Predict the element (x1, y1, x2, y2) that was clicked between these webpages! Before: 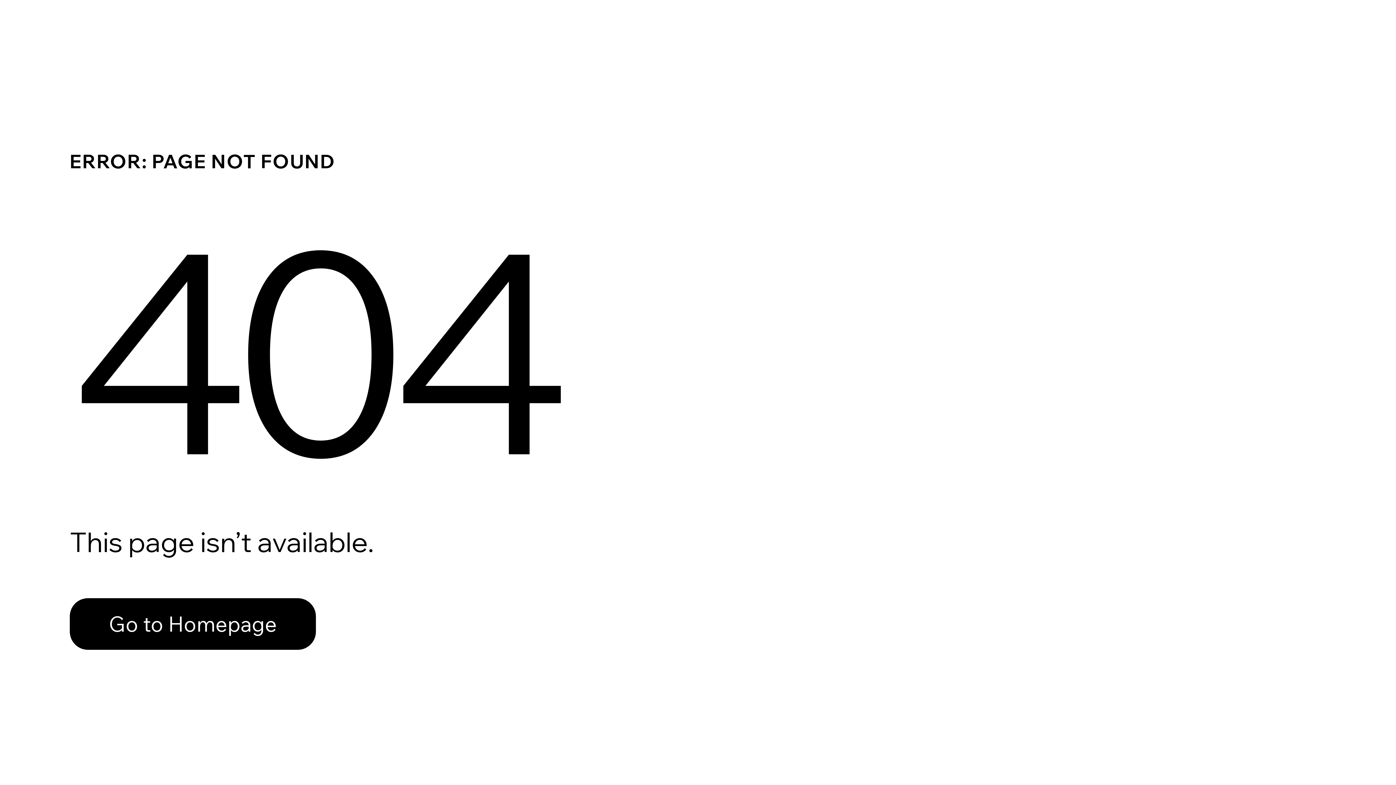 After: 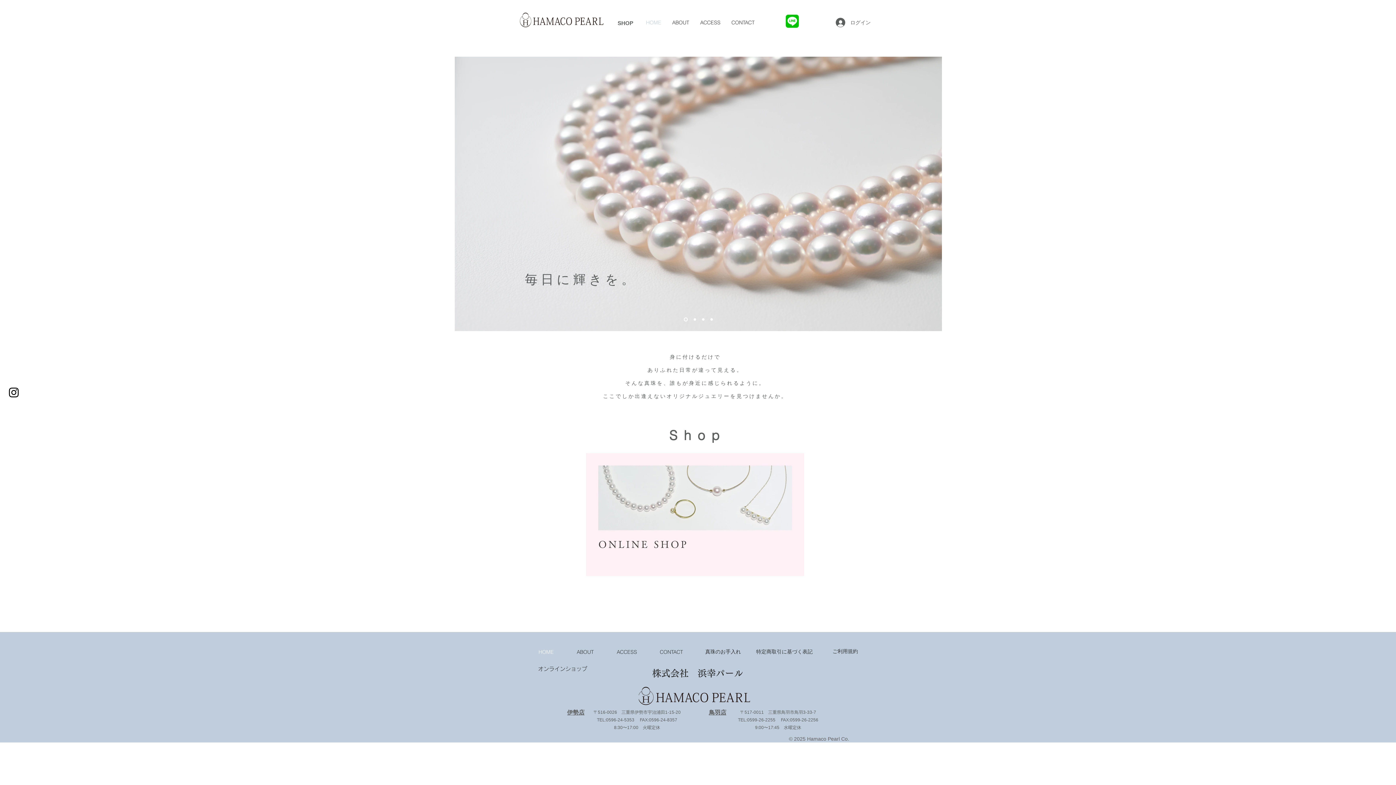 Action: bbox: (69, 598, 316, 650) label: Go to Homepage